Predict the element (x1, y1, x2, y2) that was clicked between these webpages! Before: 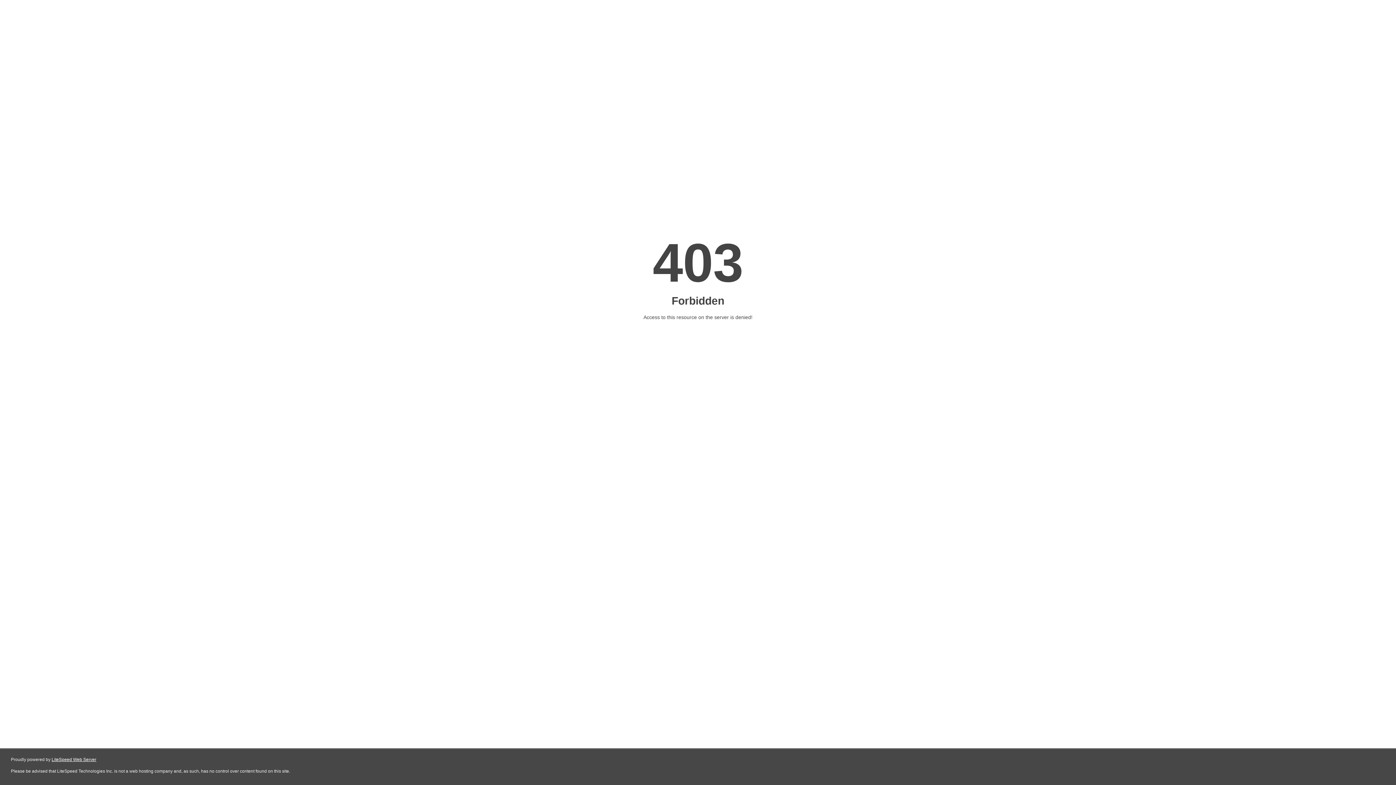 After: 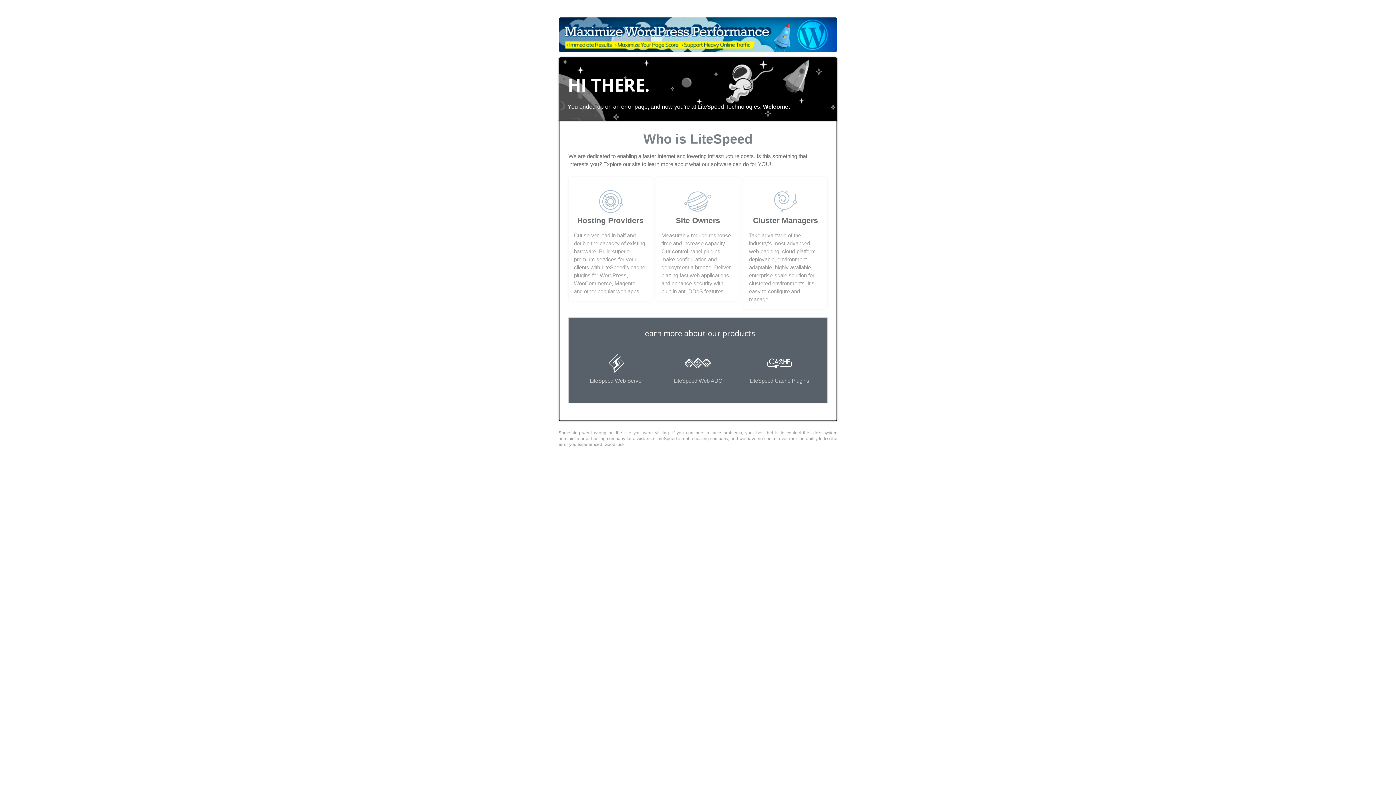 Action: label: LiteSpeed Web Server bbox: (51, 757, 96, 762)